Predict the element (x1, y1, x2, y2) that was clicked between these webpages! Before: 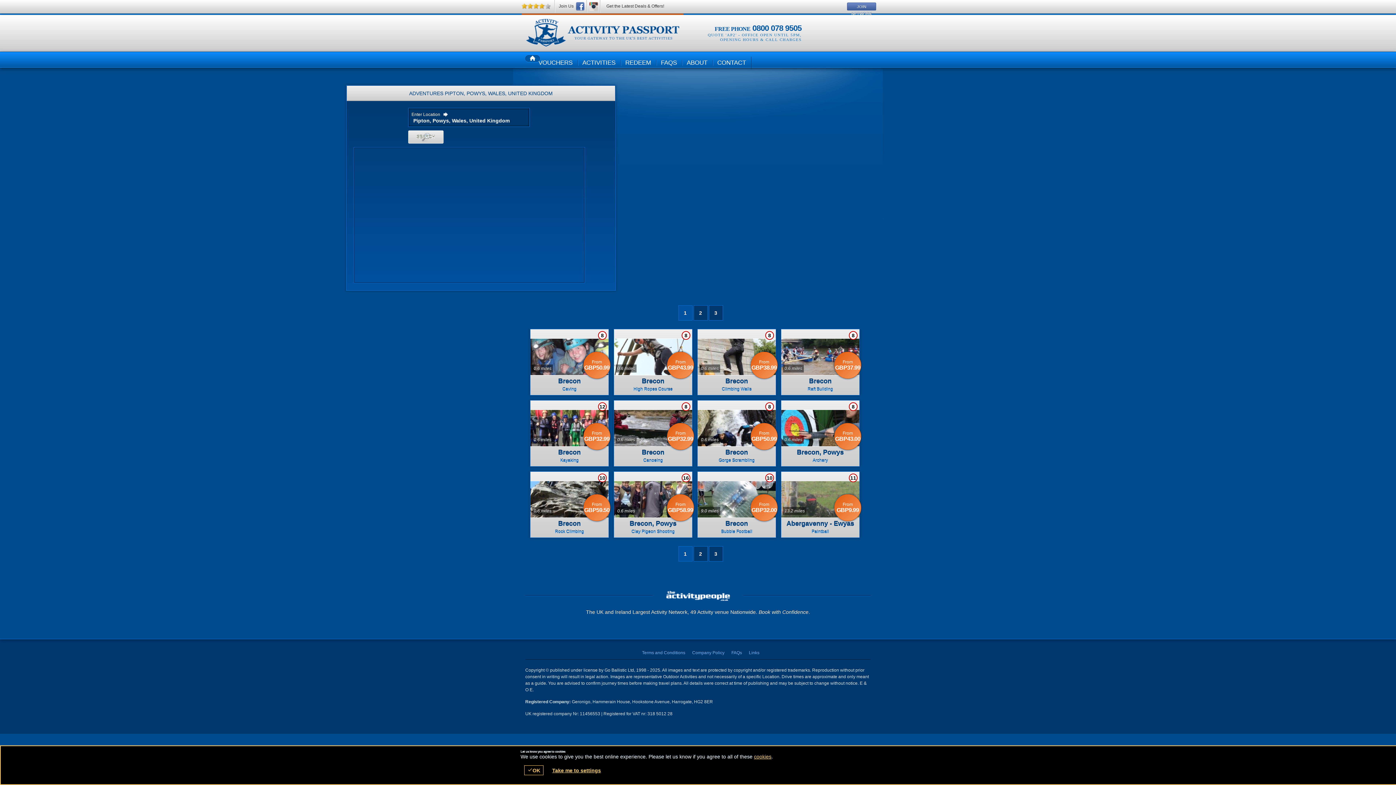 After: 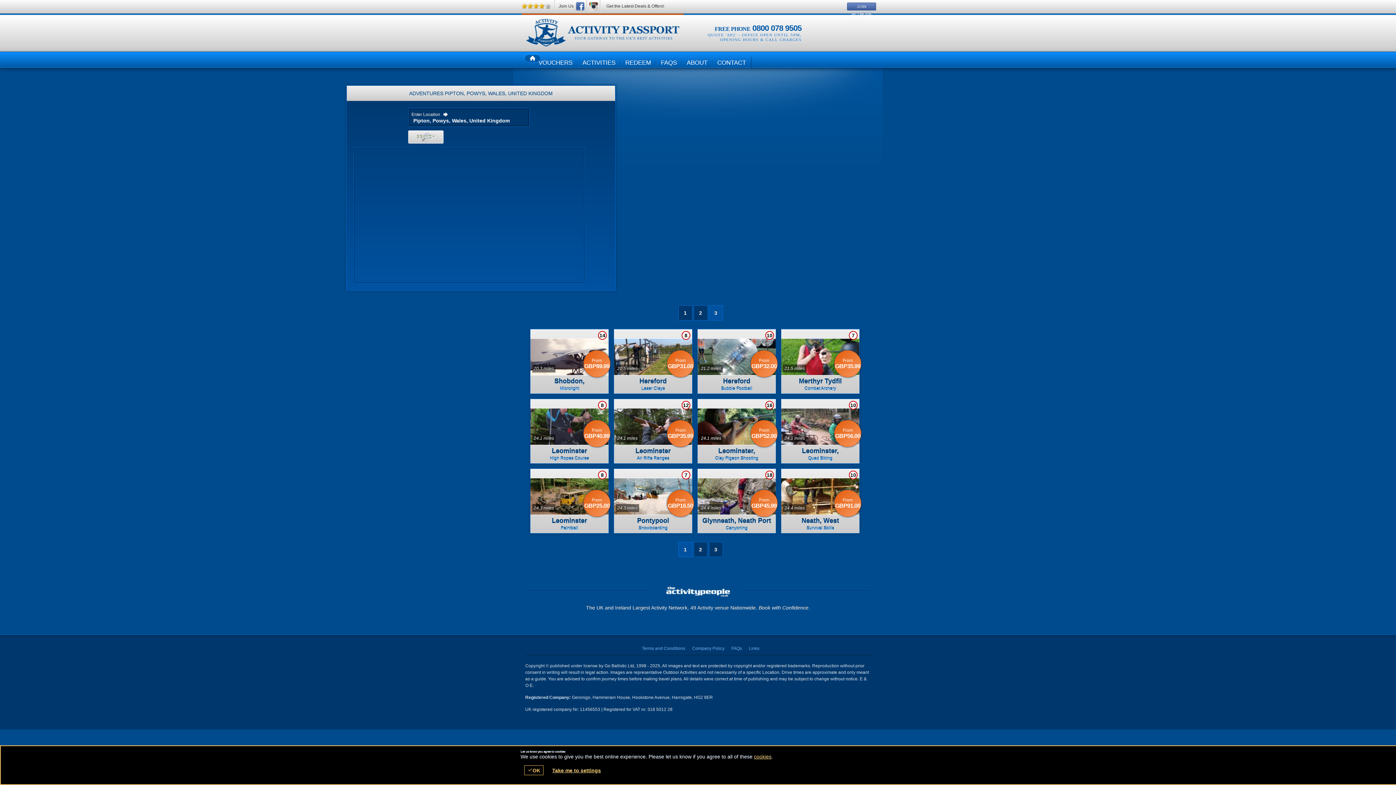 Action: label: 3 bbox: (709, 305, 722, 320)